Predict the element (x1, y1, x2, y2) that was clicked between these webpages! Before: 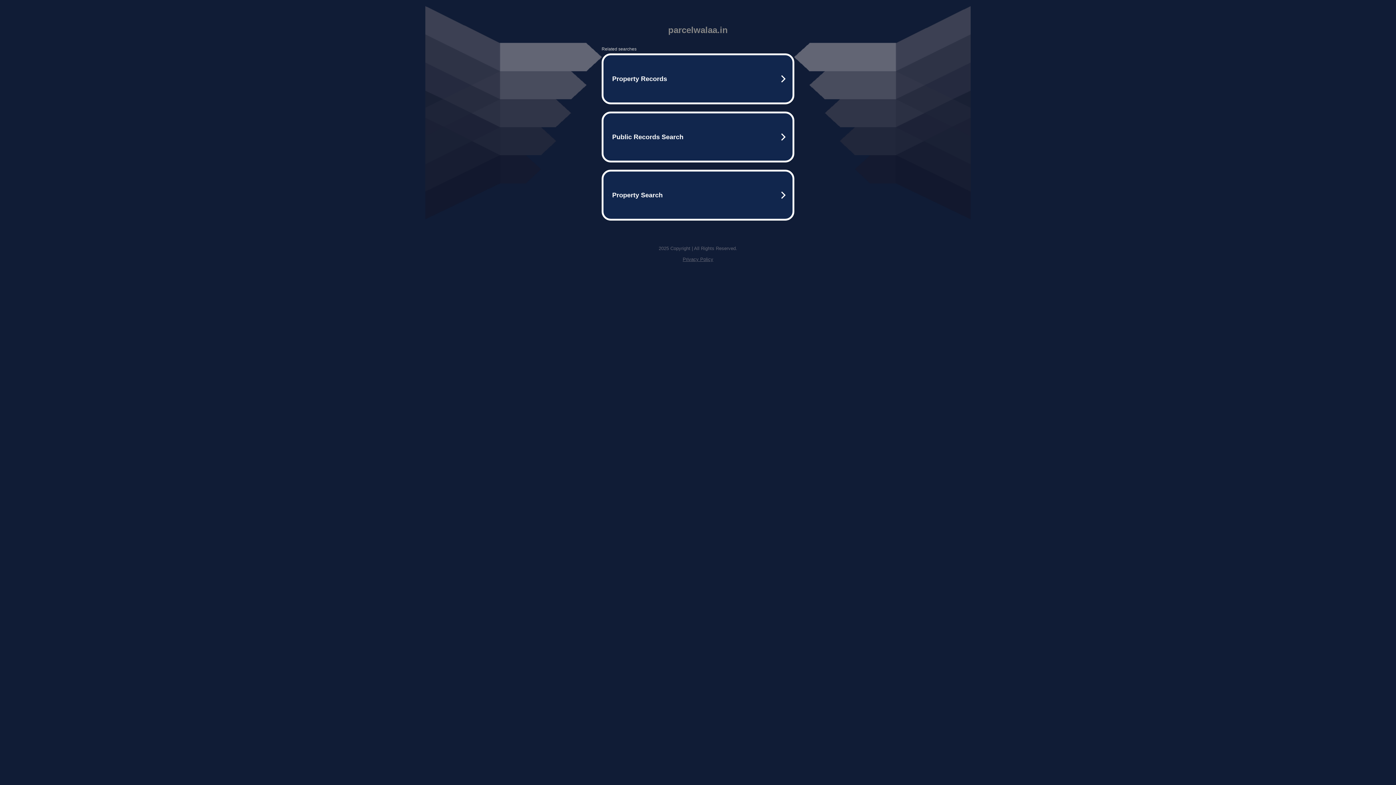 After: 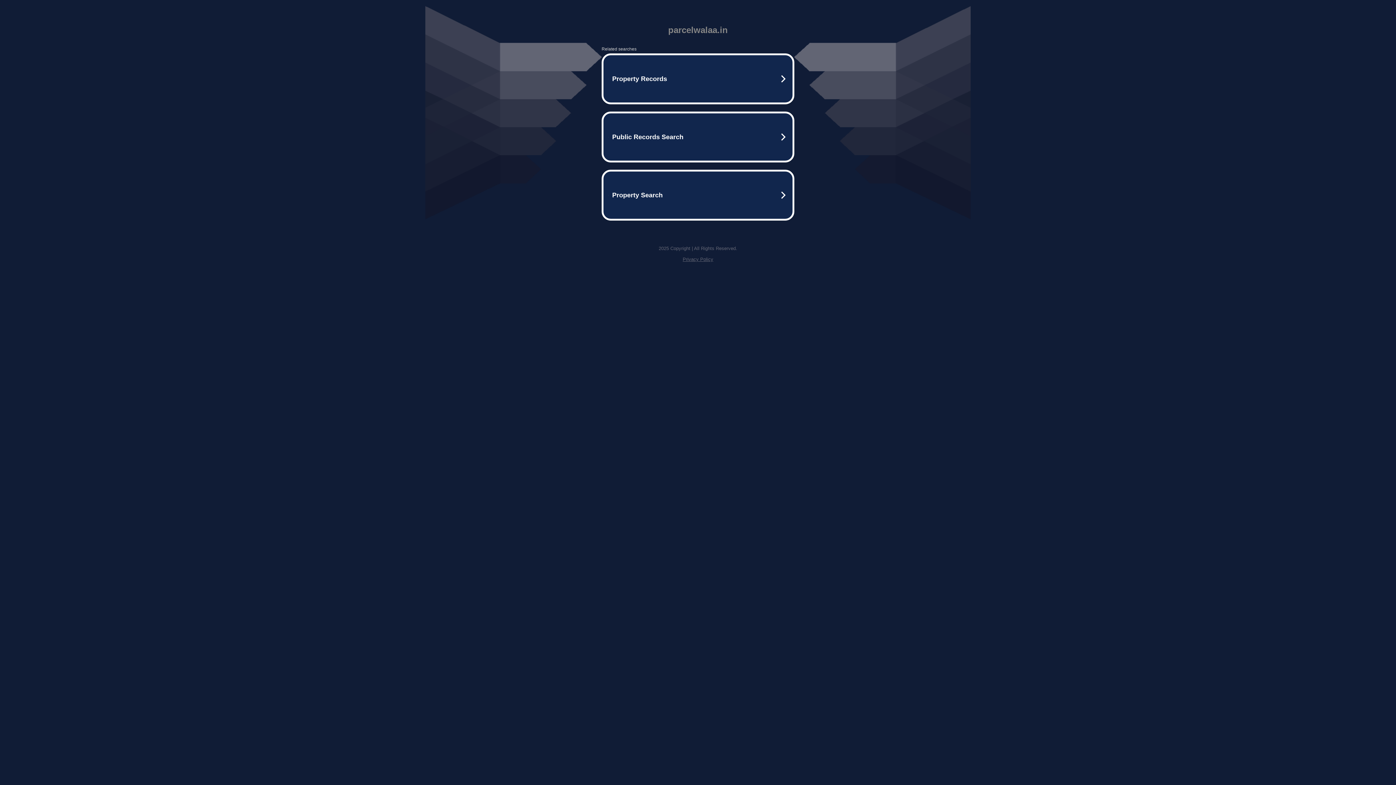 Action: label: Privacy Policy bbox: (682, 256, 713, 262)